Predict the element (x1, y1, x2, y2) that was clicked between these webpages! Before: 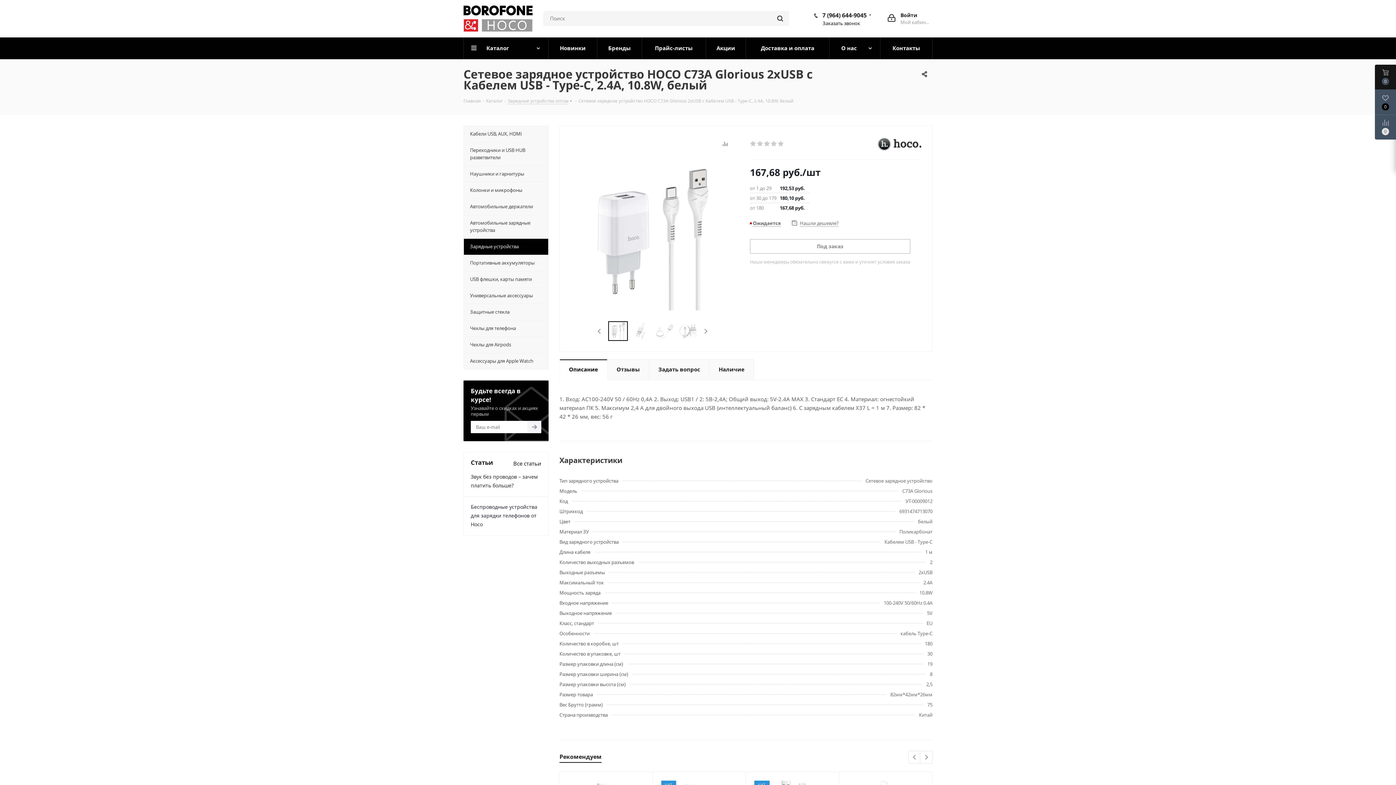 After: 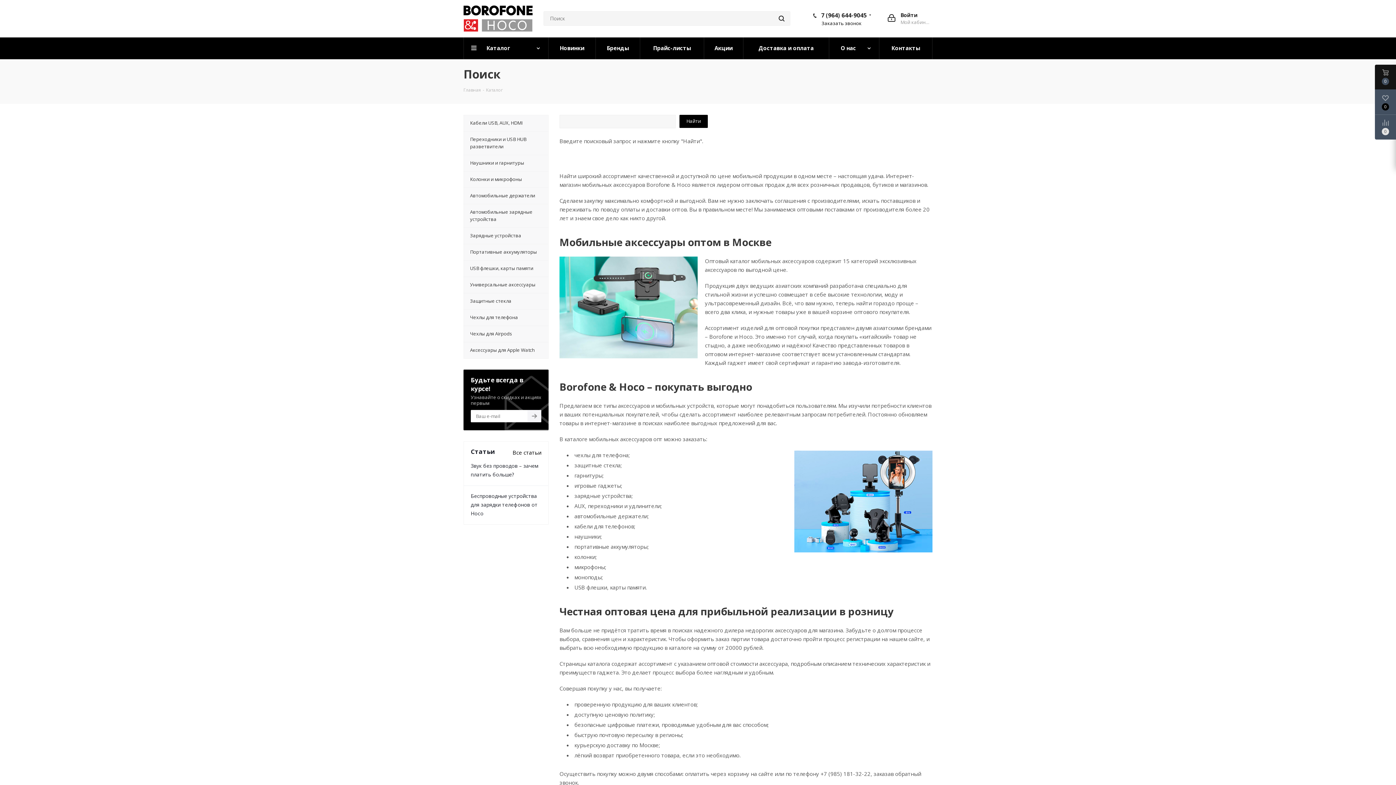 Action: bbox: (771, 11, 789, 25)